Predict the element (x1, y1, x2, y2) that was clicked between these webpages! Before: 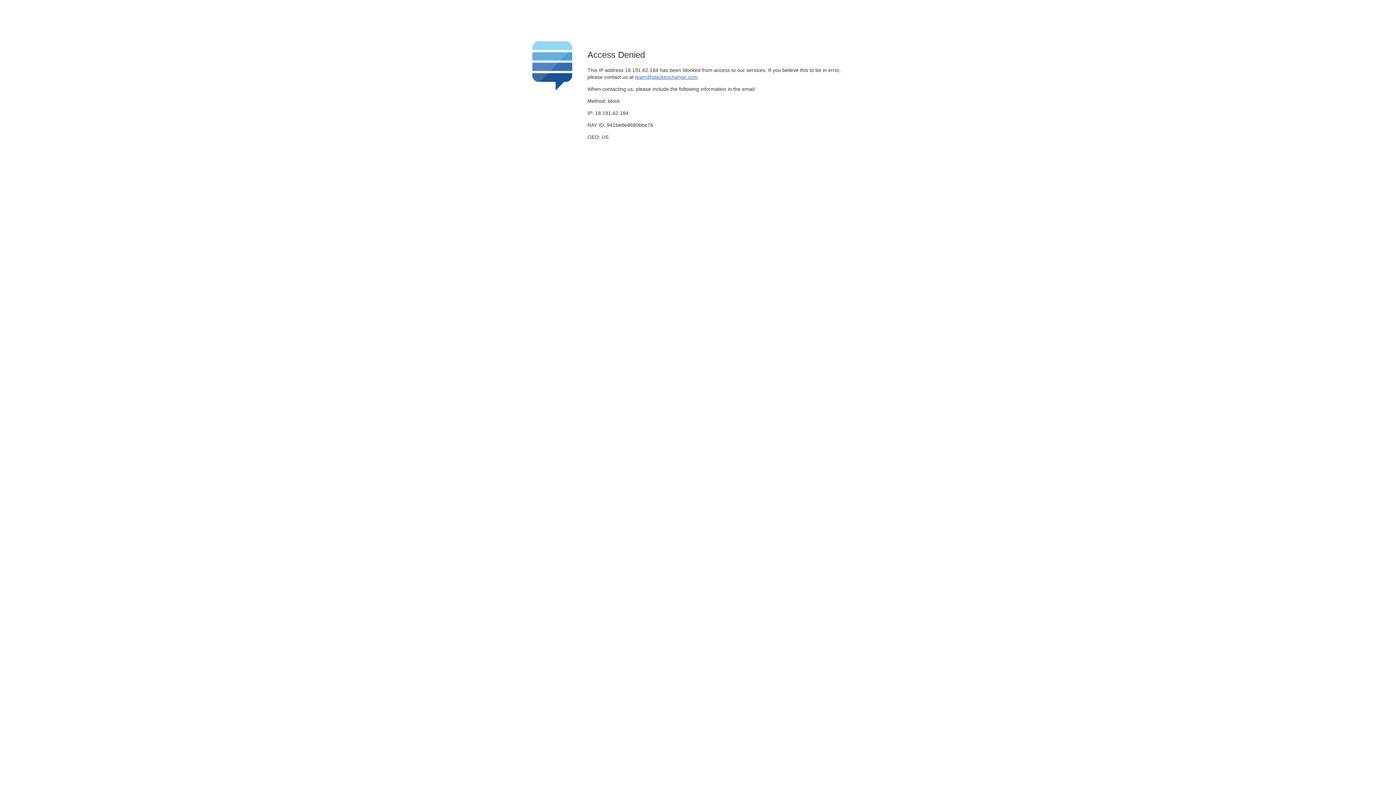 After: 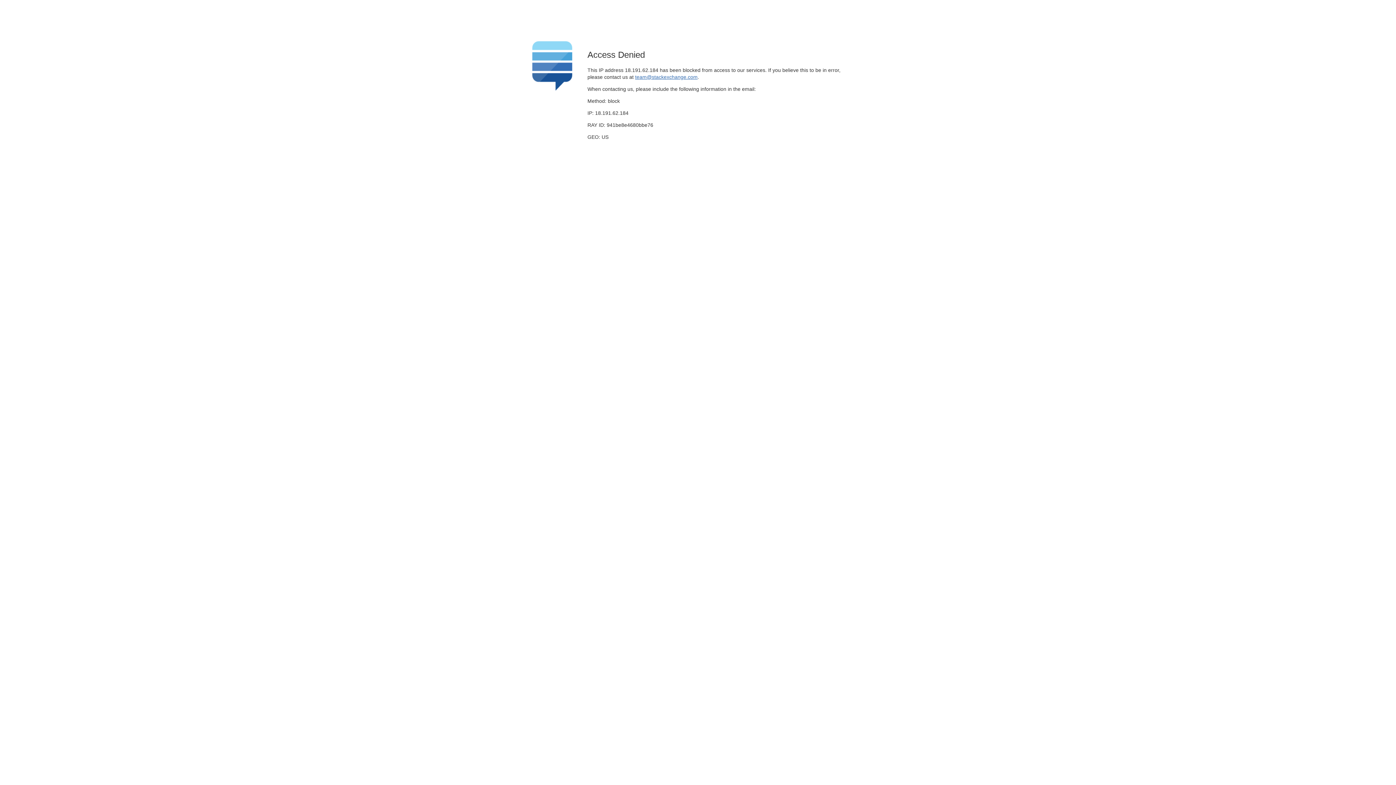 Action: bbox: (635, 74, 697, 79) label: team@stackexchange.com